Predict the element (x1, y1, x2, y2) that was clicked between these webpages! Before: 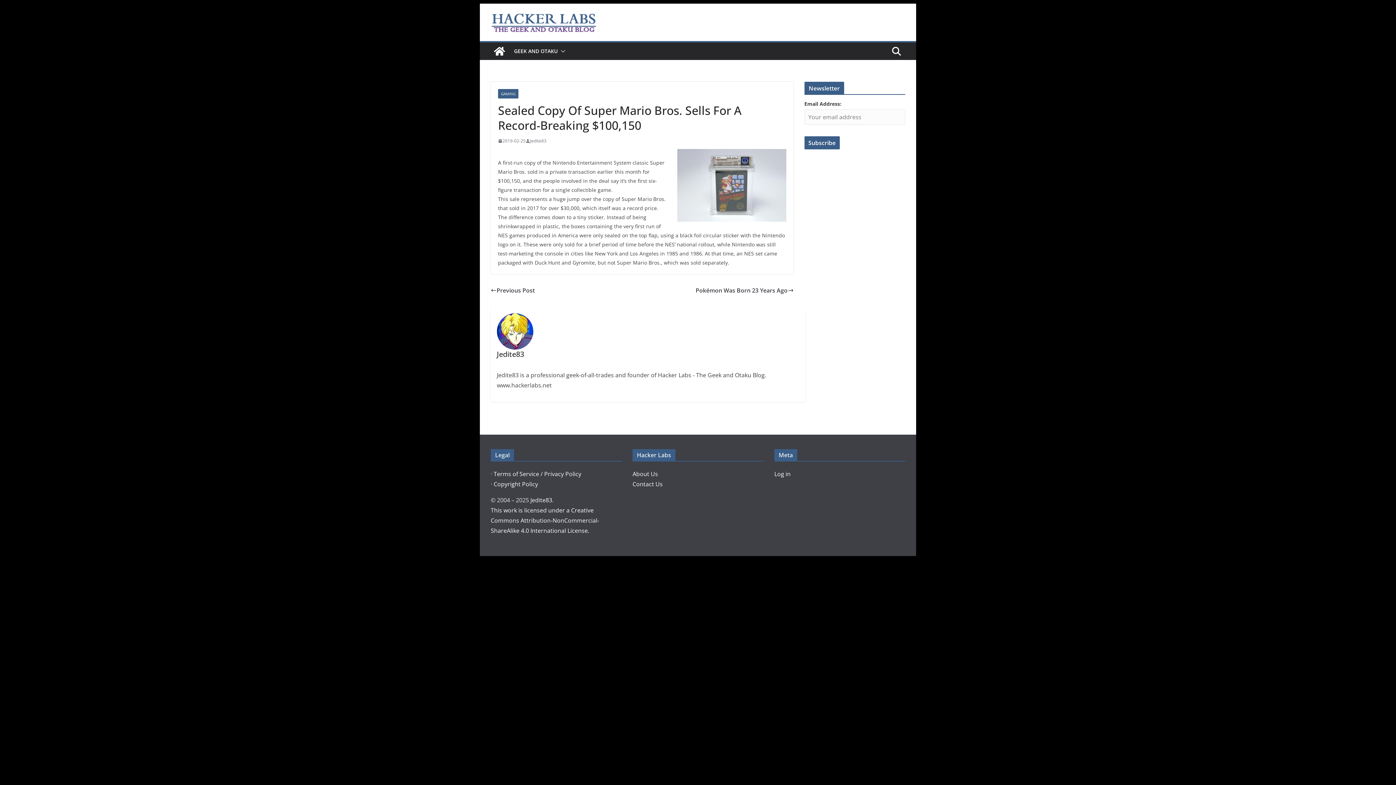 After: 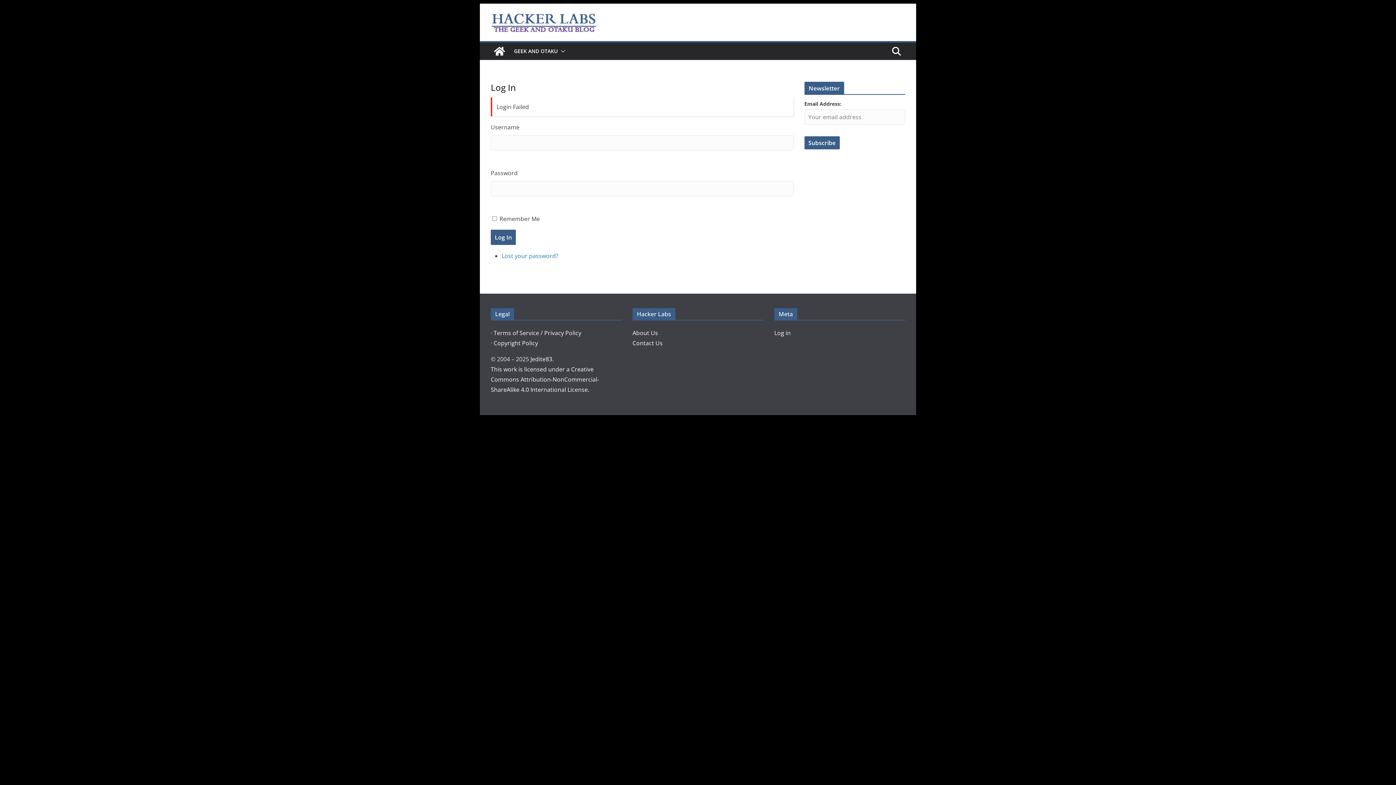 Action: bbox: (774, 470, 790, 478) label: Log in